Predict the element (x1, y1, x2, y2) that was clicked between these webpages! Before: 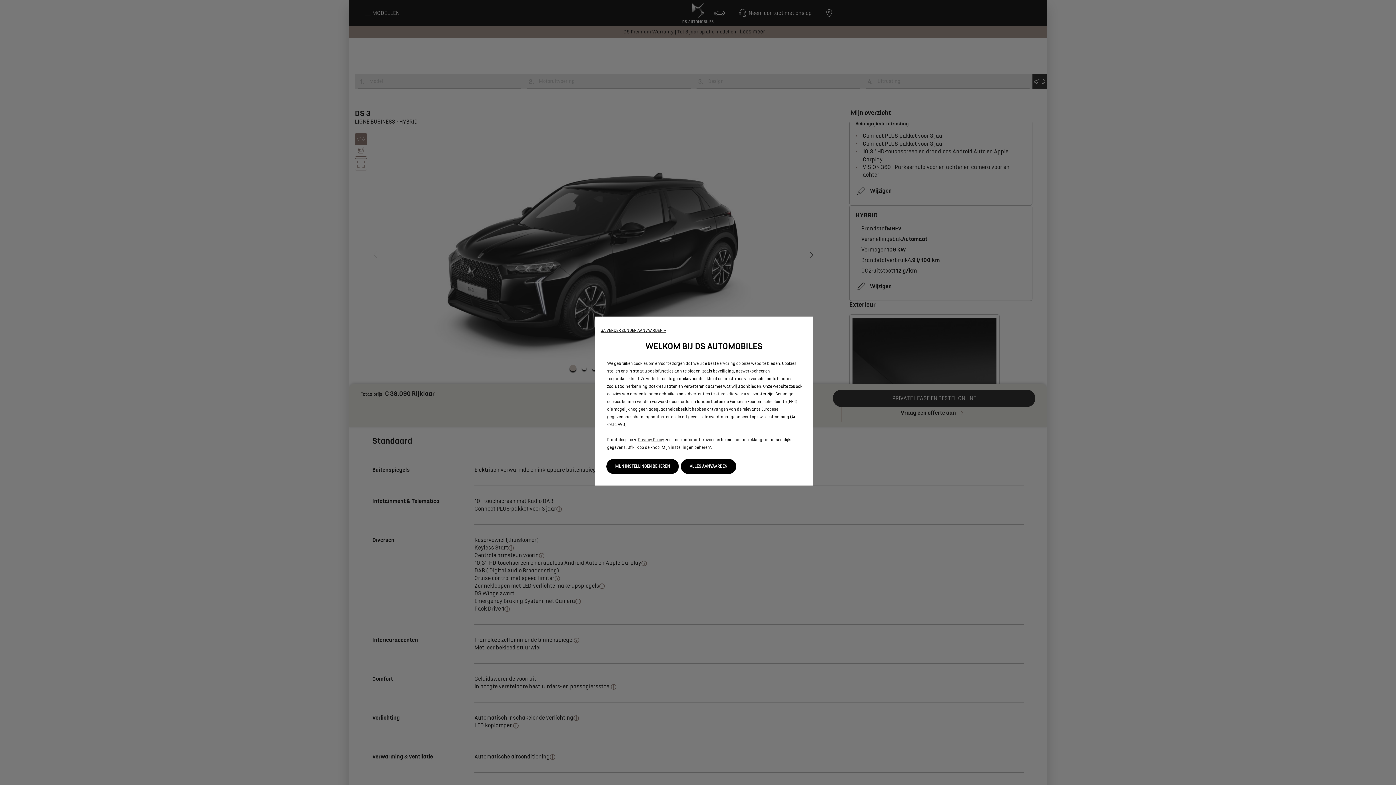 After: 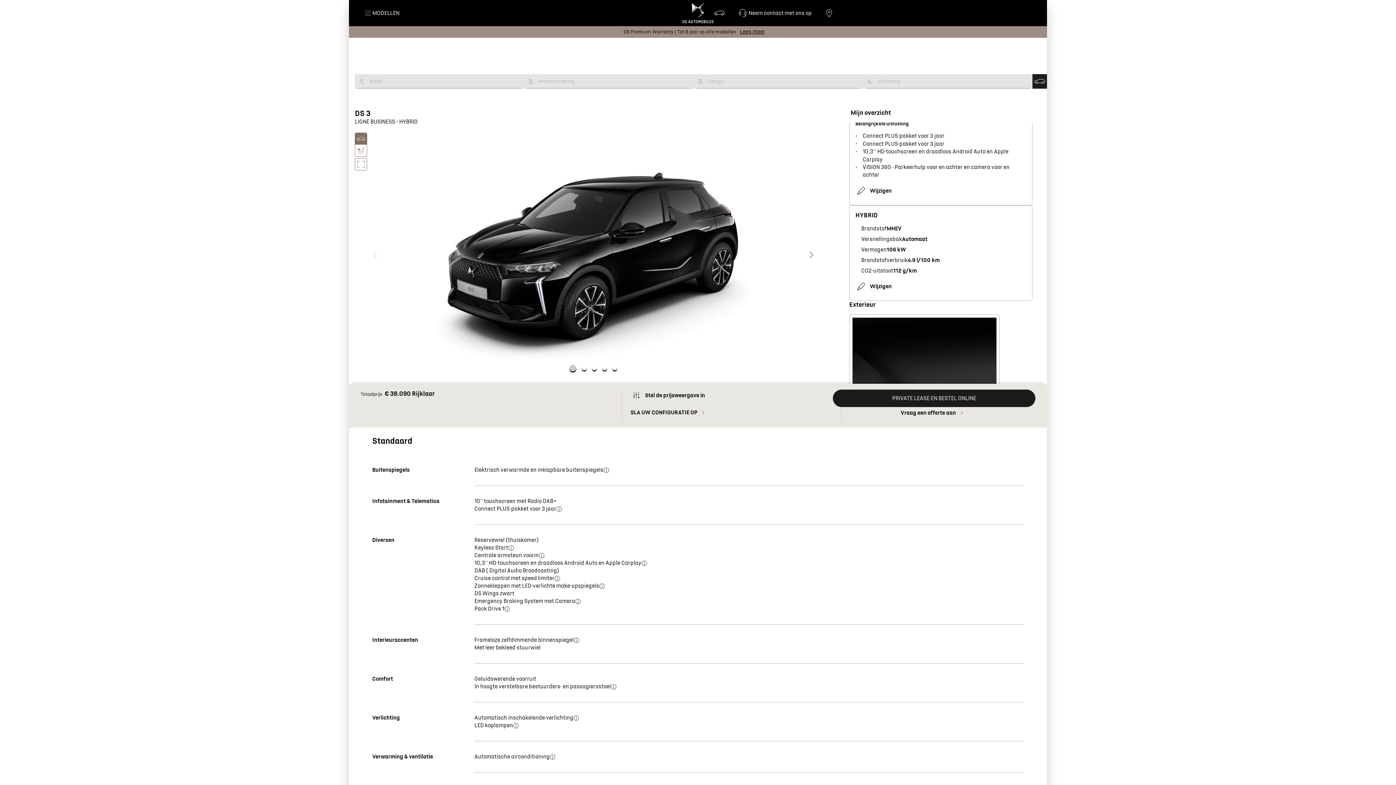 Action: label: ALLES AANVAARDEN bbox: (681, 459, 736, 474)